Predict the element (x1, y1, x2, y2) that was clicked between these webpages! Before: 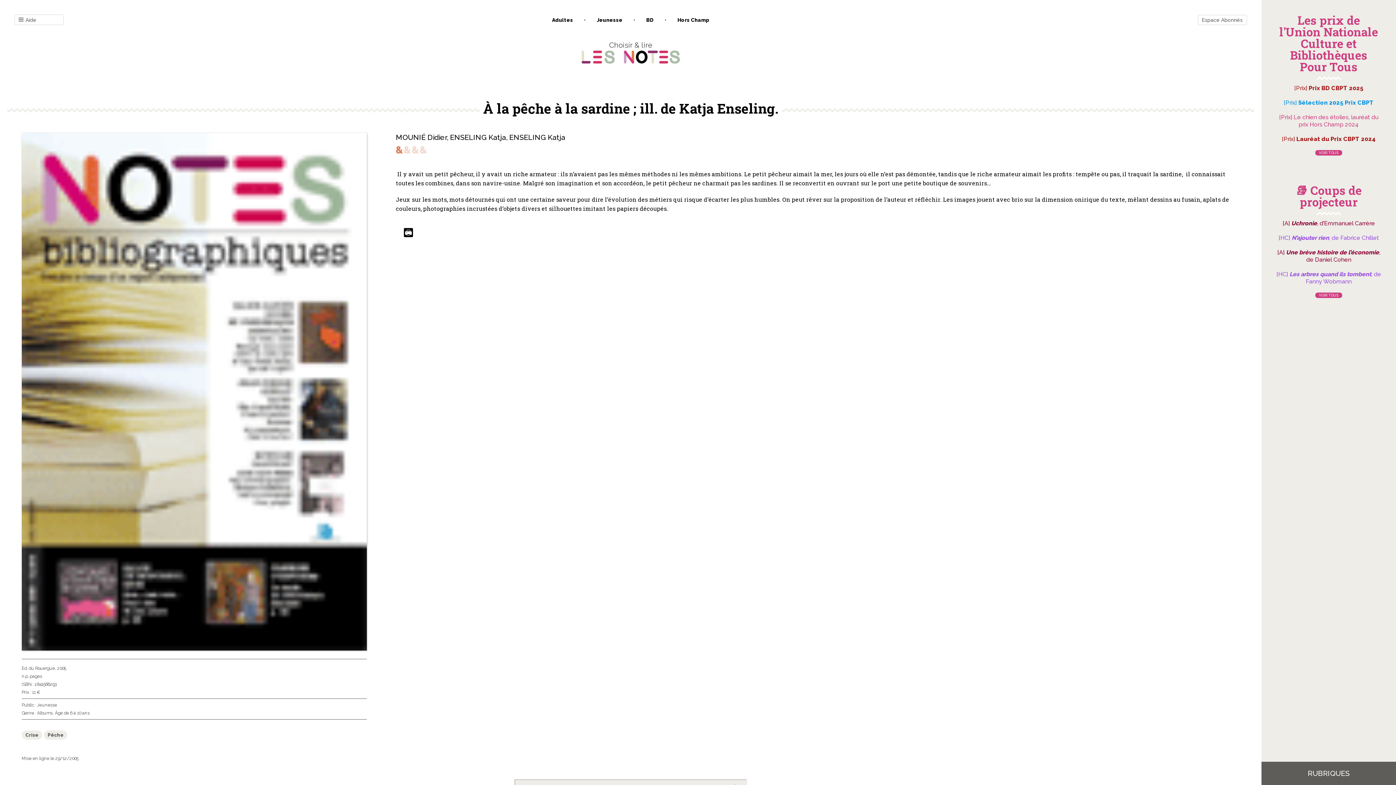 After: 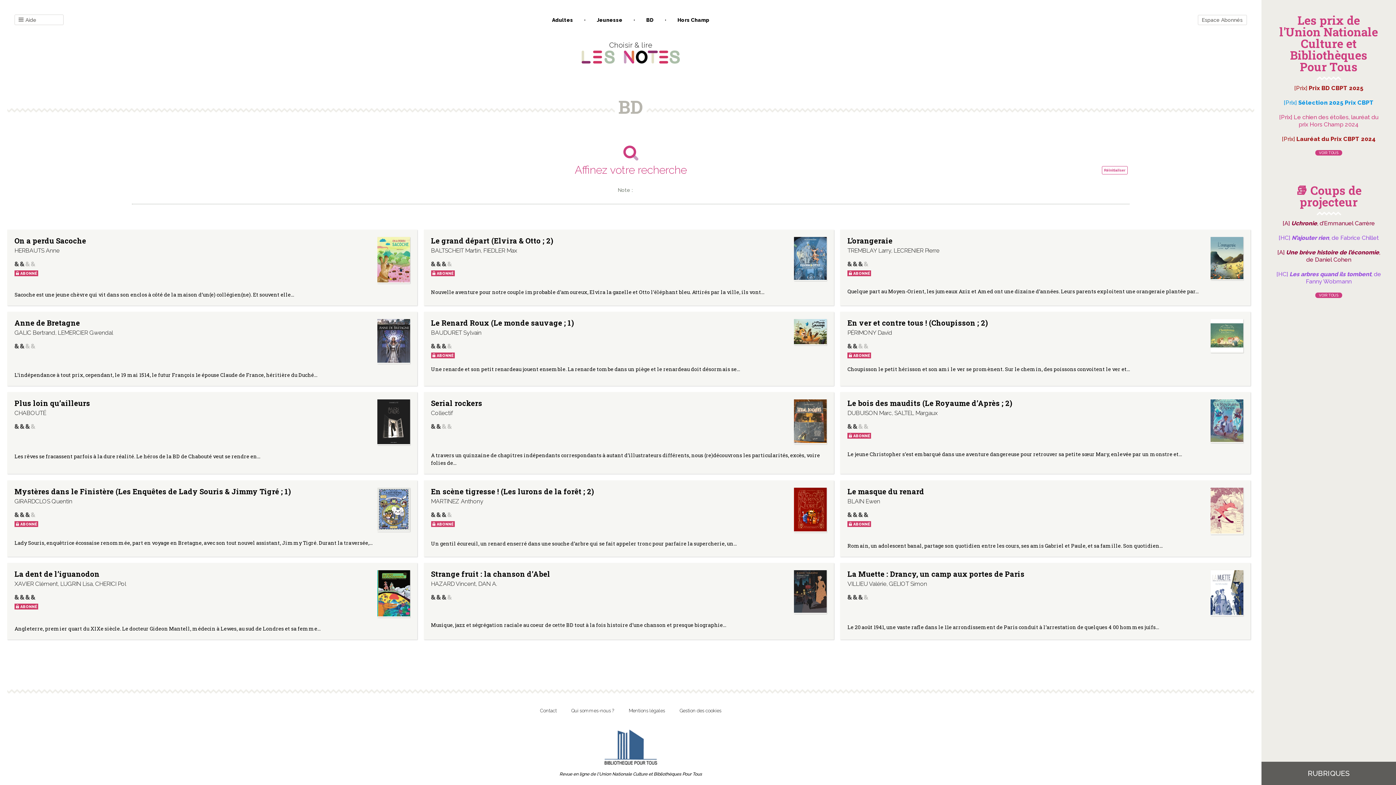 Action: label: BD bbox: (642, 16, 657, 22)